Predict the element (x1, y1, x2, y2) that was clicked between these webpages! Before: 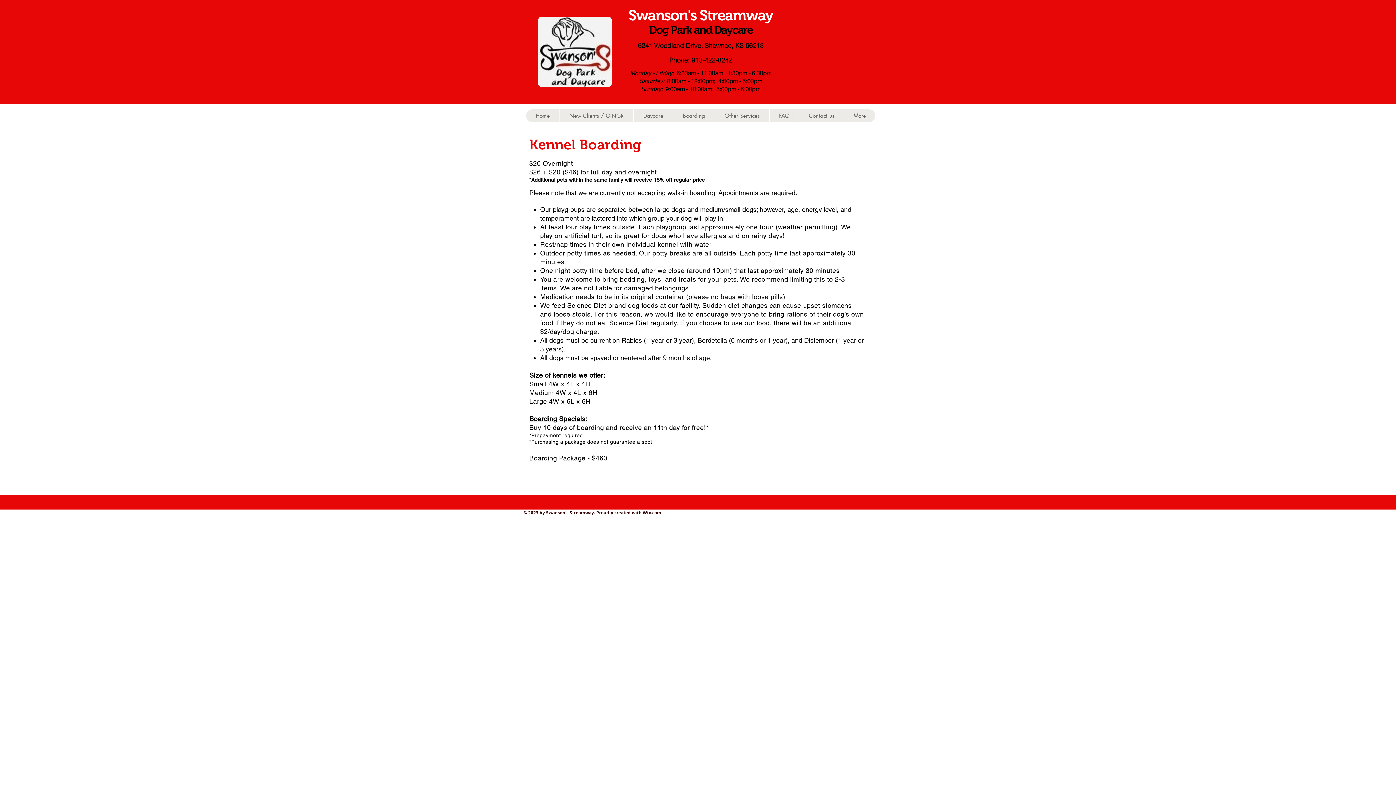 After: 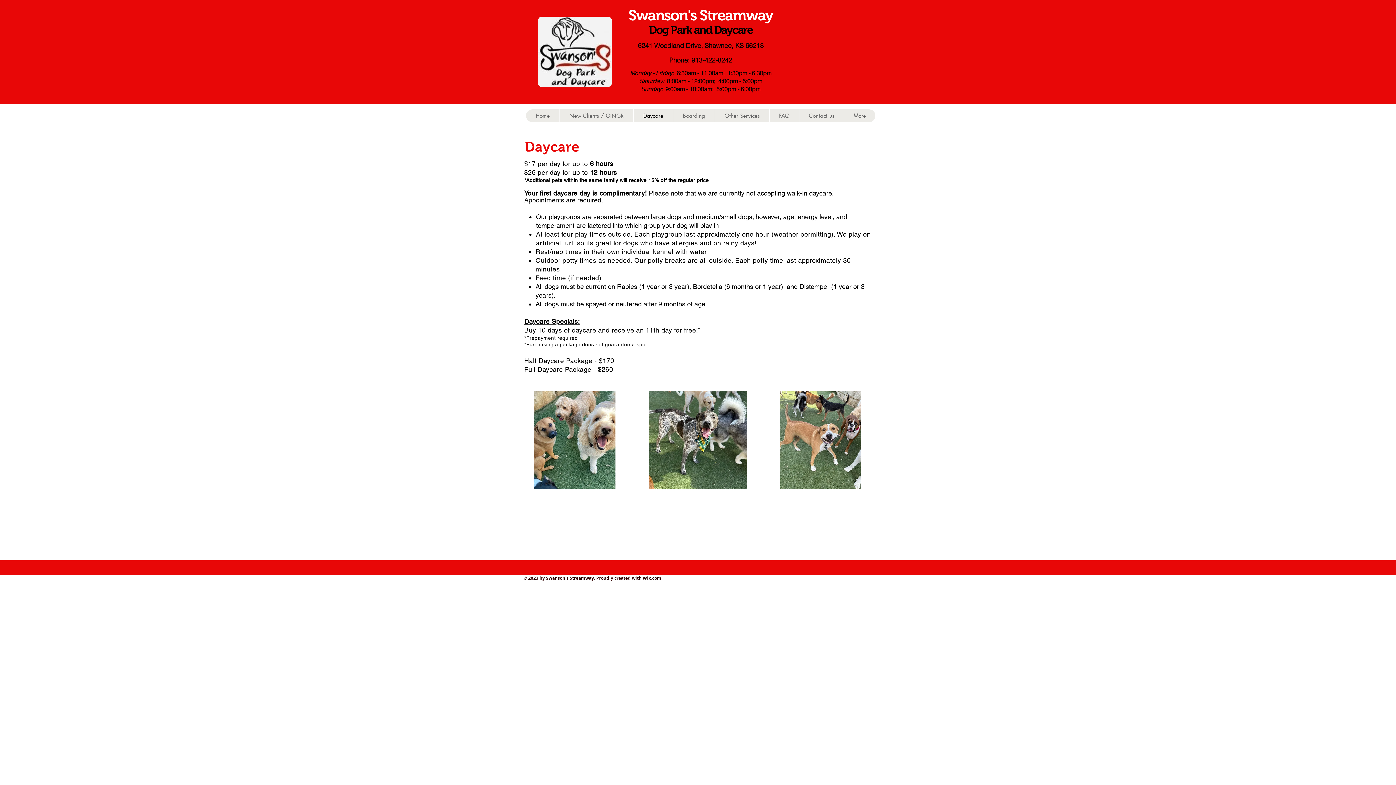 Action: label: Daycare bbox: (633, 109, 673, 122)